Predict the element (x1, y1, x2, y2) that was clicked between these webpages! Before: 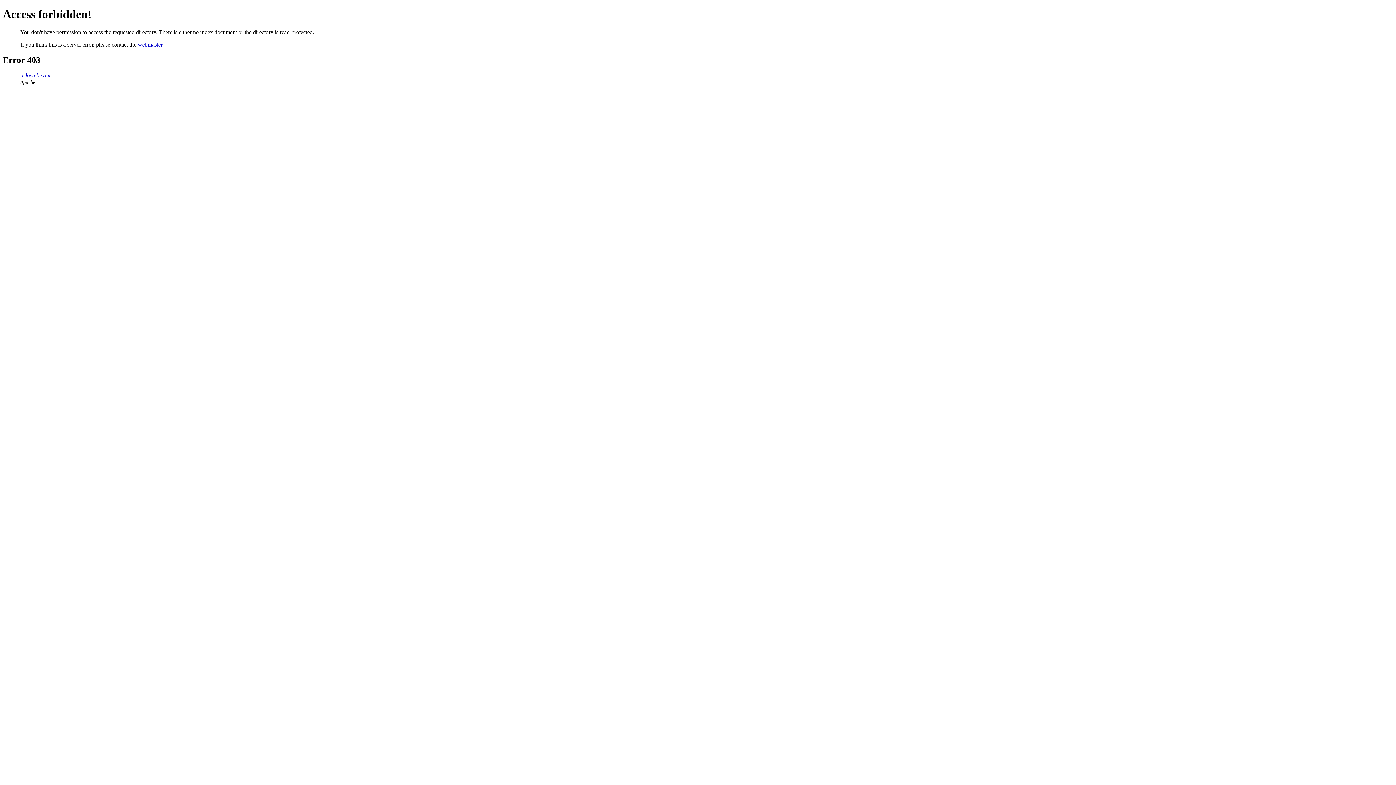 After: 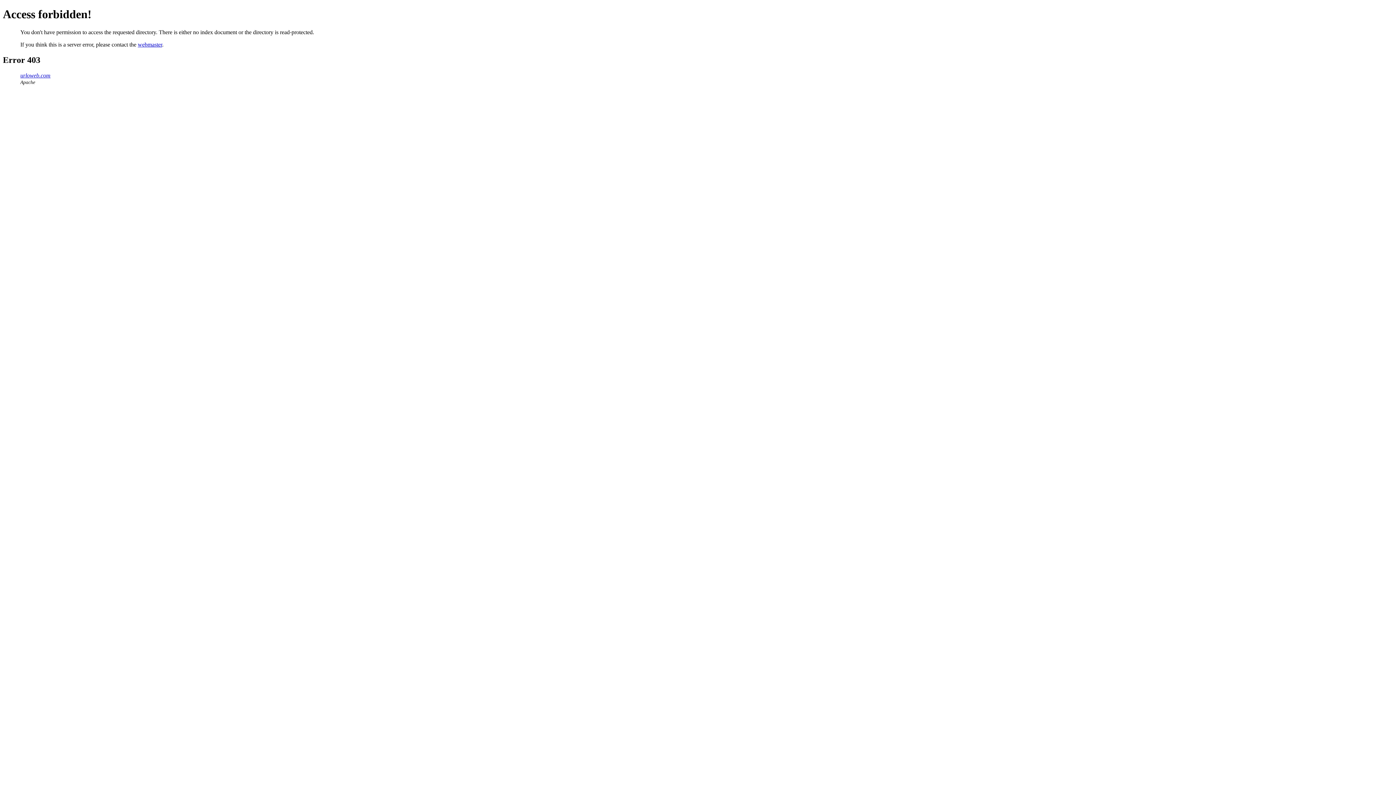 Action: bbox: (137, 41, 162, 47) label: webmaster